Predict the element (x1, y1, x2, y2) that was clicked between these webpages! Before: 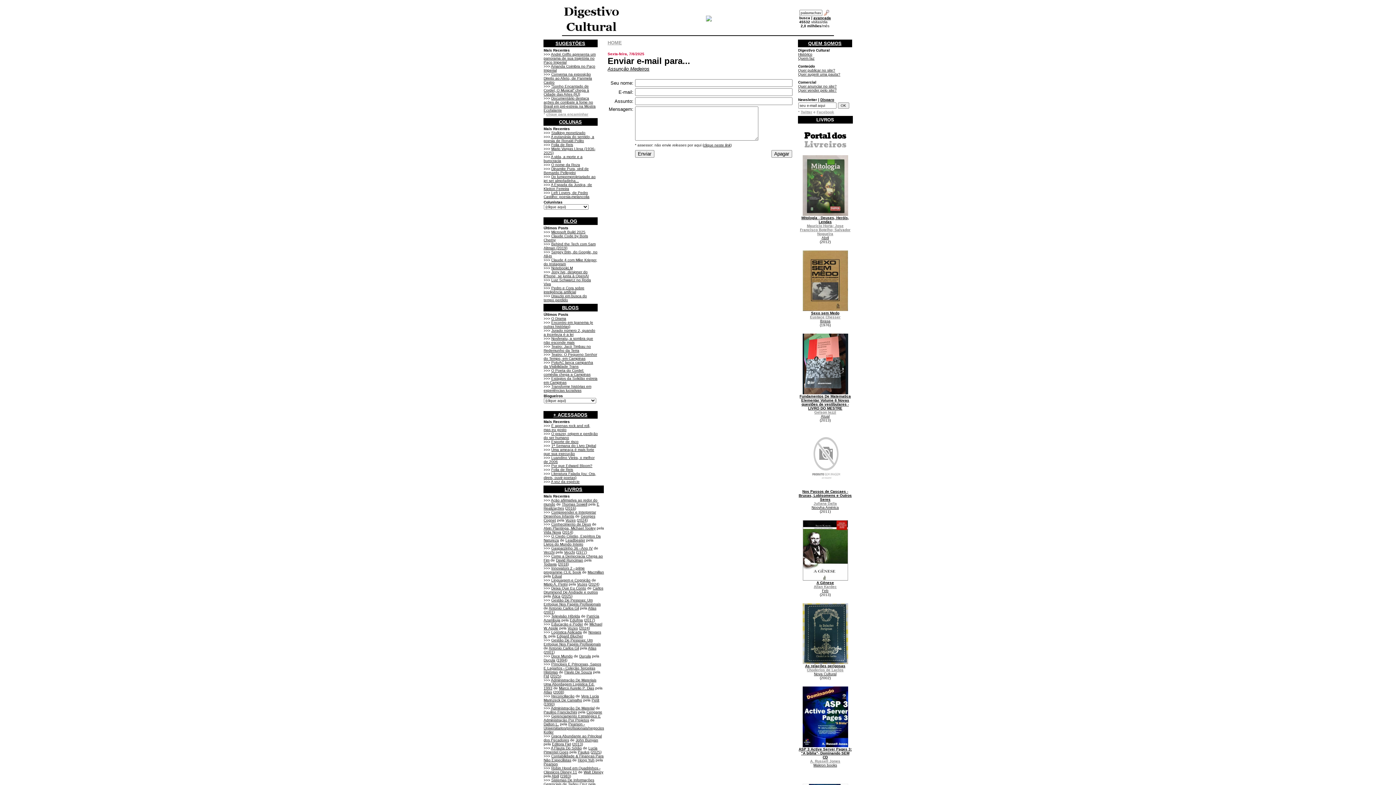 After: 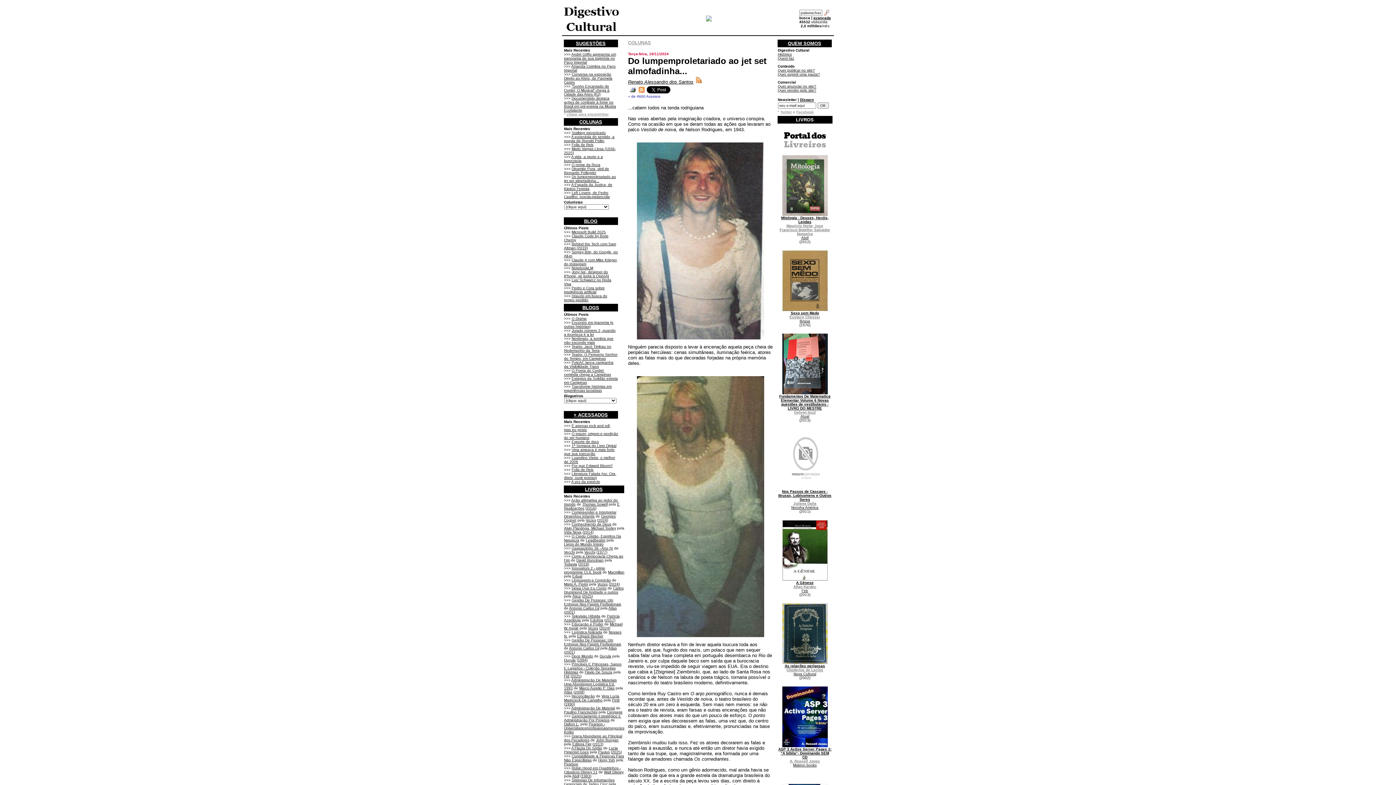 Action: label: Do lumpemproletariado ao jet set almofadinha... bbox: (543, 174, 595, 182)